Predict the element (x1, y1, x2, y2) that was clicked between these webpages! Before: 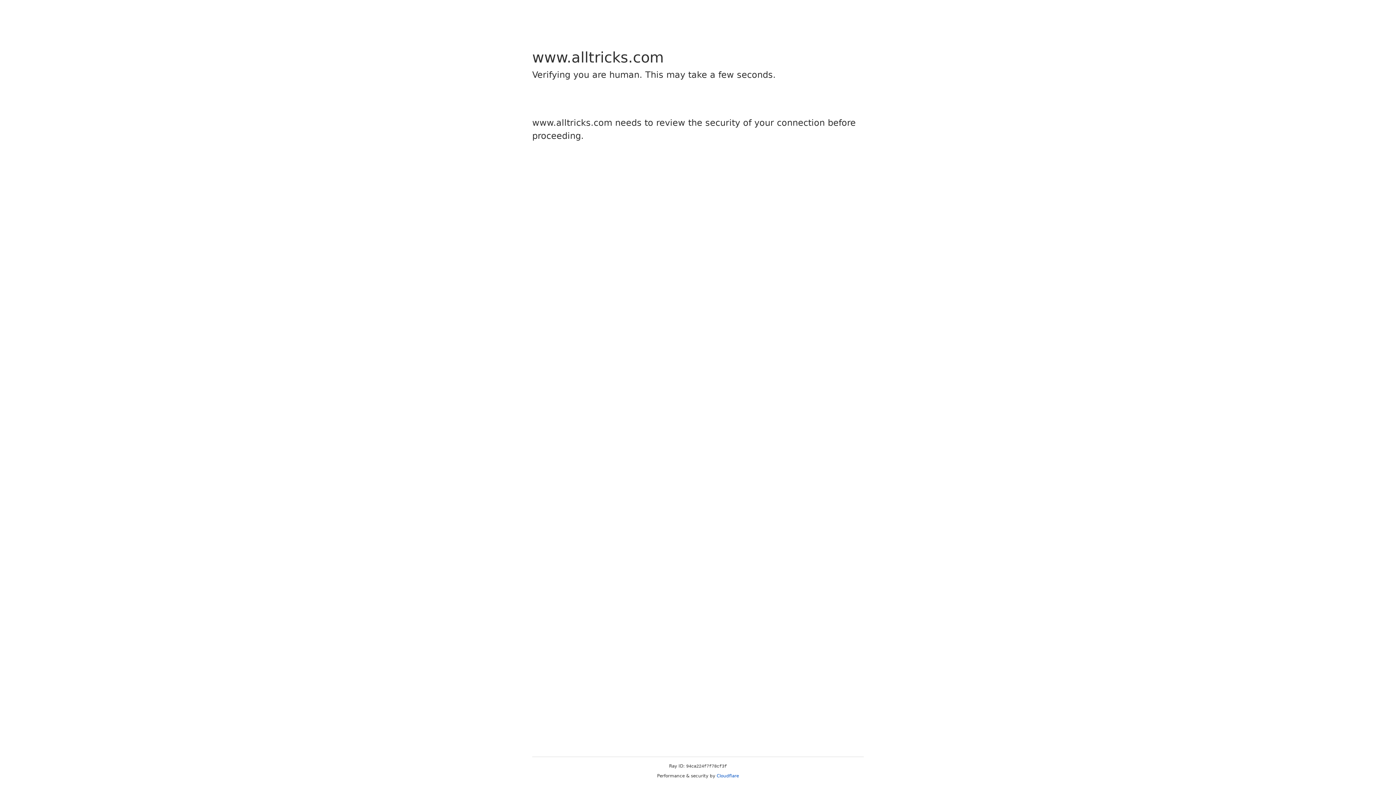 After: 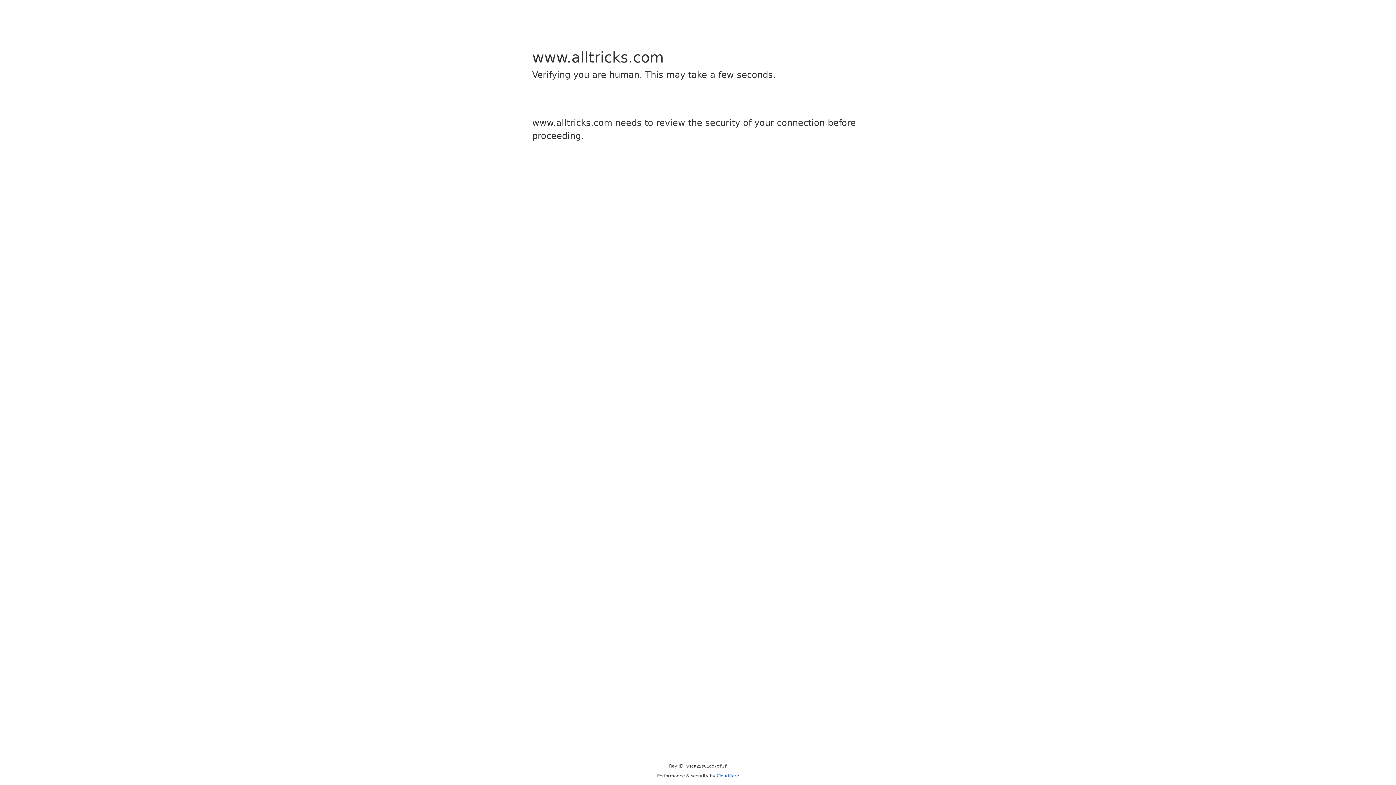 Action: label: Cloudflare bbox: (716, 773, 739, 778)